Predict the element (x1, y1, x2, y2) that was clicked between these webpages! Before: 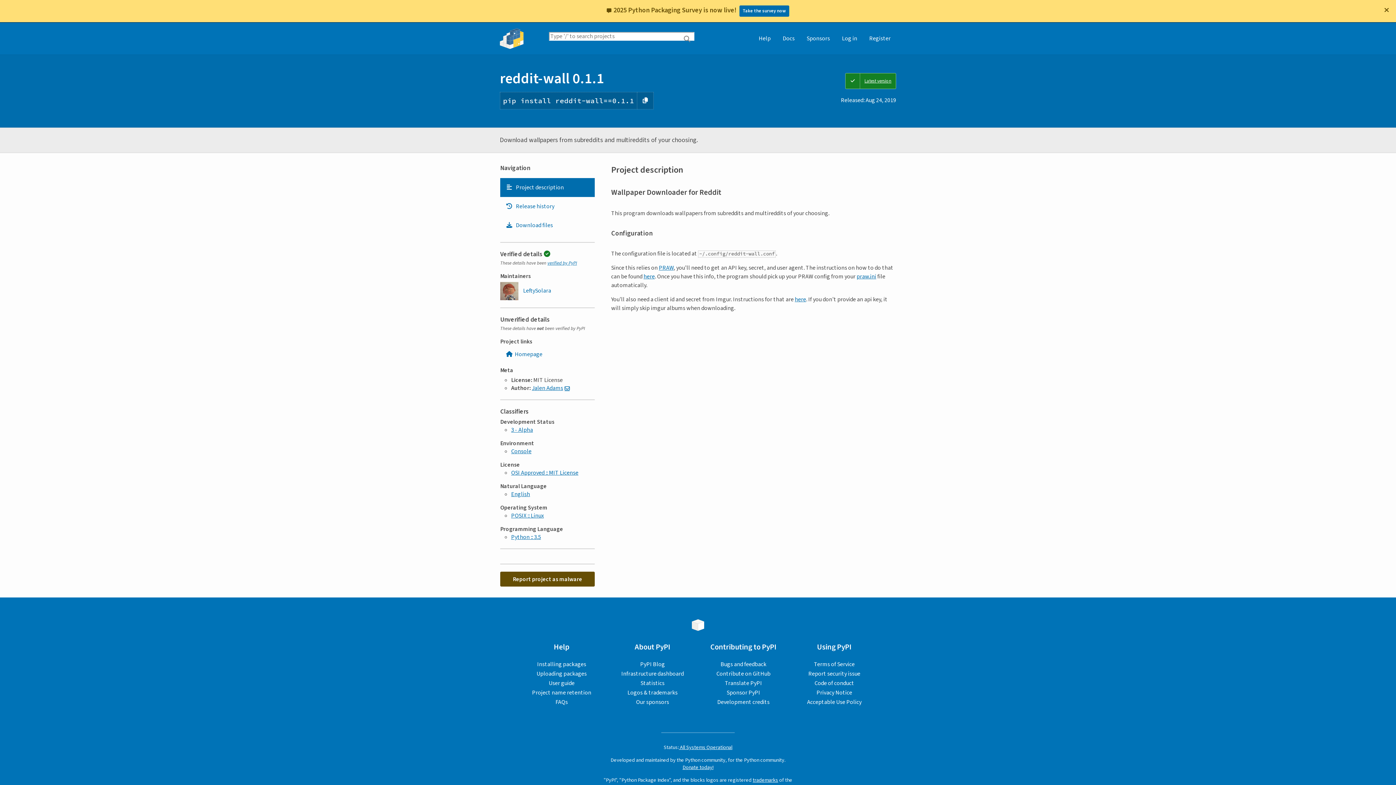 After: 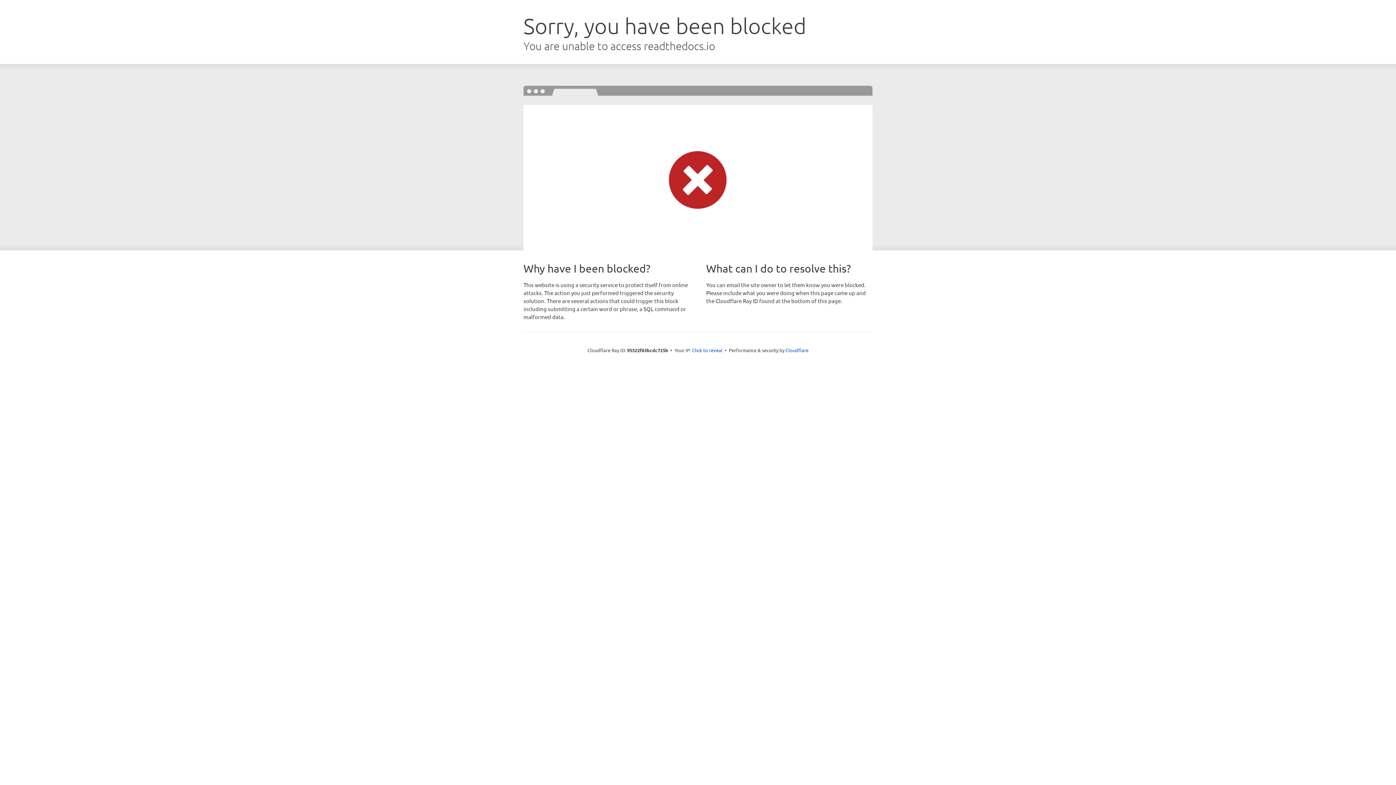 Action: bbox: (547, 260, 577, 266) label: verified by PyPI